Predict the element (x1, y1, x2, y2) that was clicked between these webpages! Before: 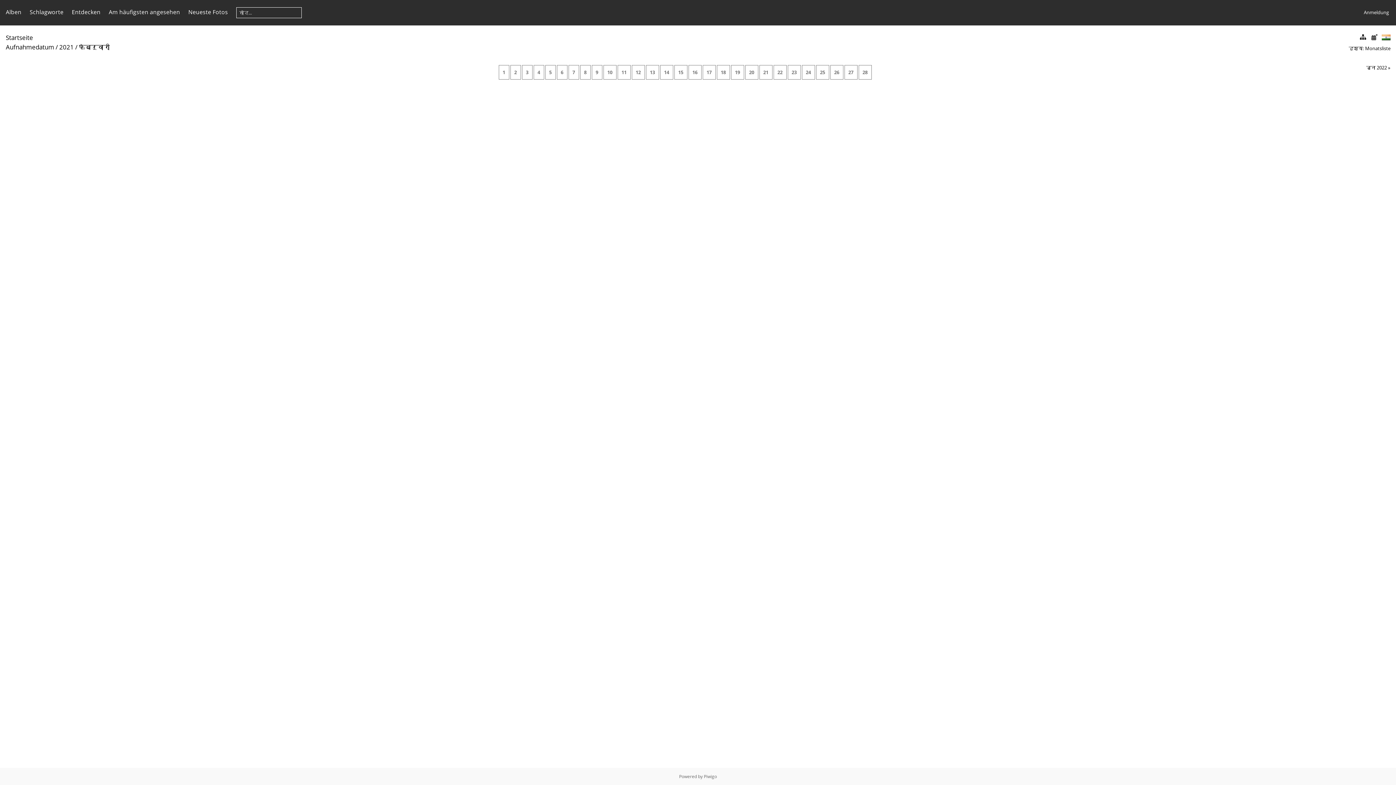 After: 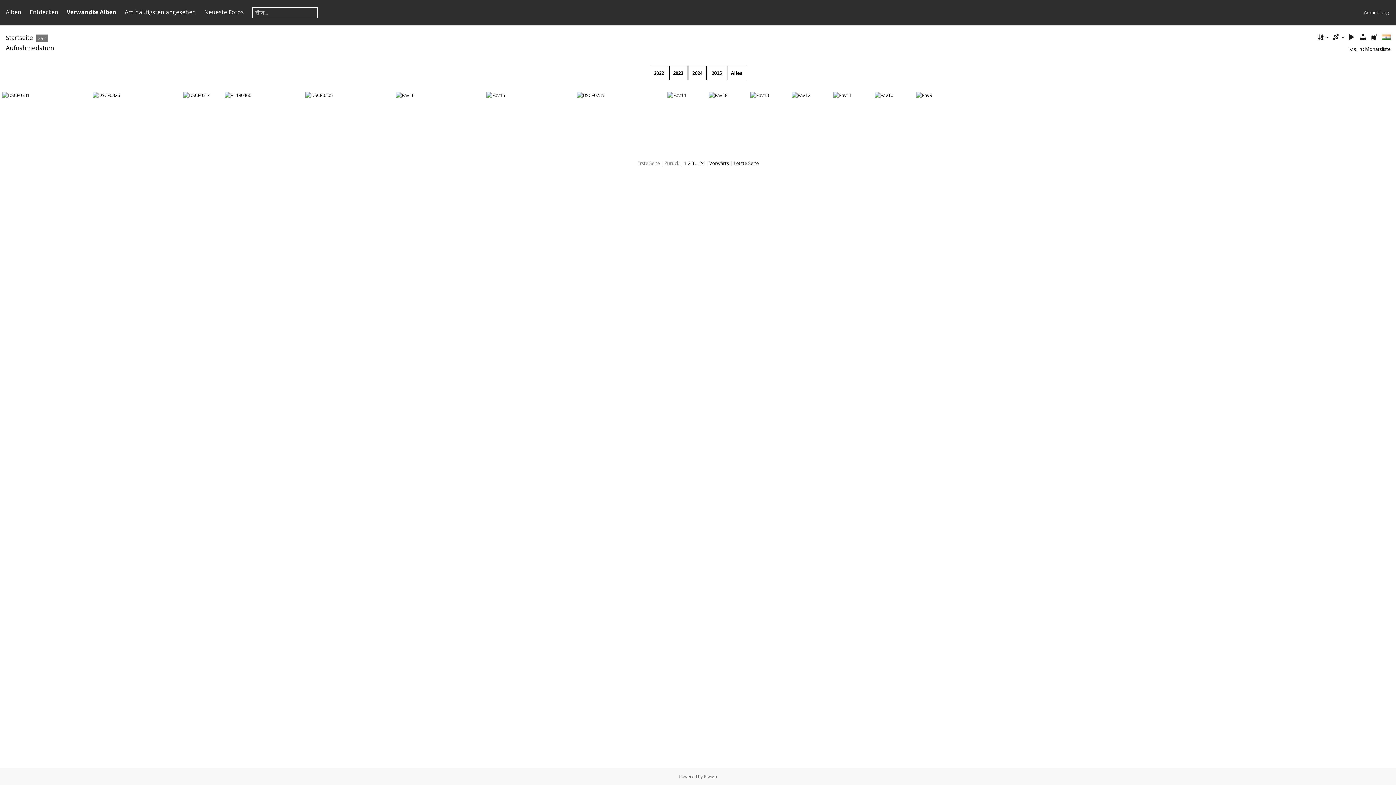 Action: label: Aufnahmedatum bbox: (5, 42, 54, 51)